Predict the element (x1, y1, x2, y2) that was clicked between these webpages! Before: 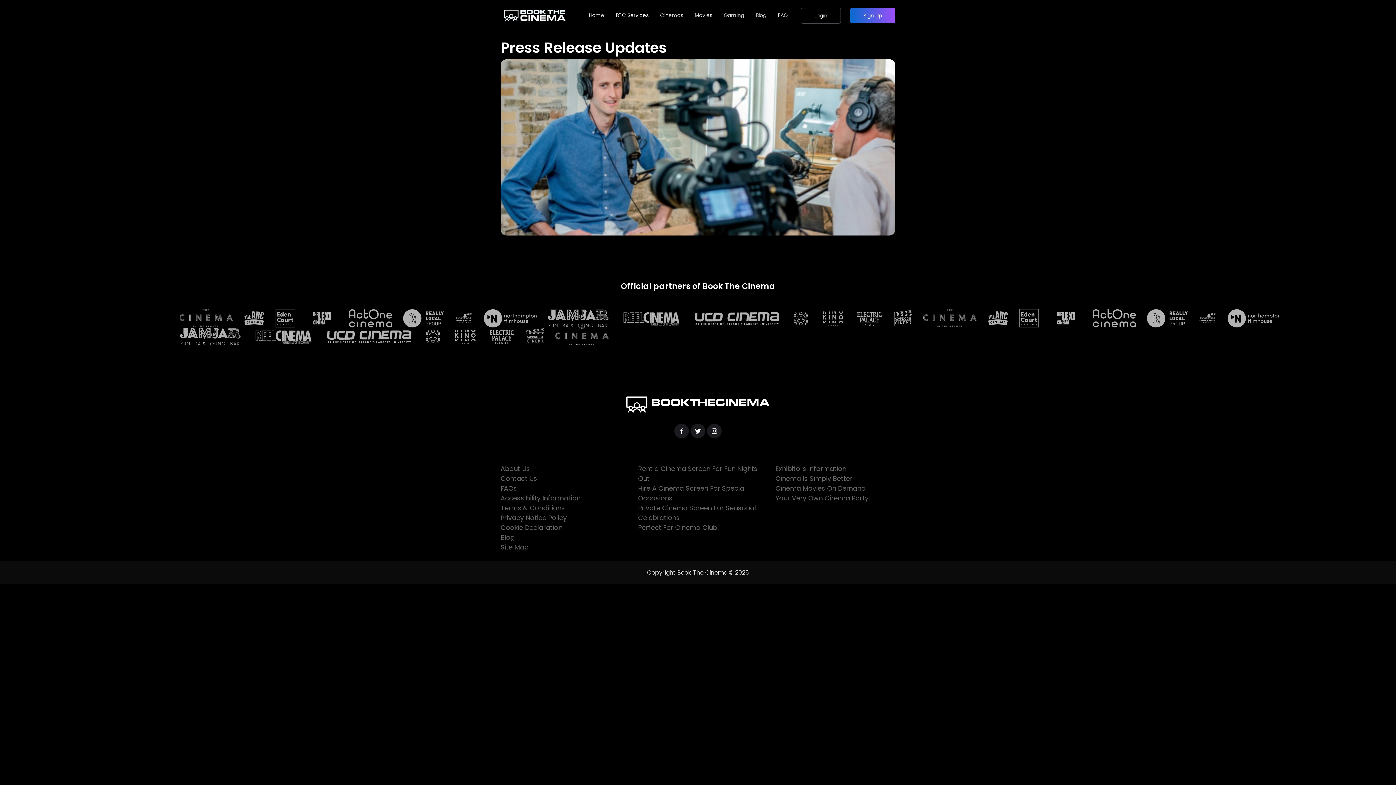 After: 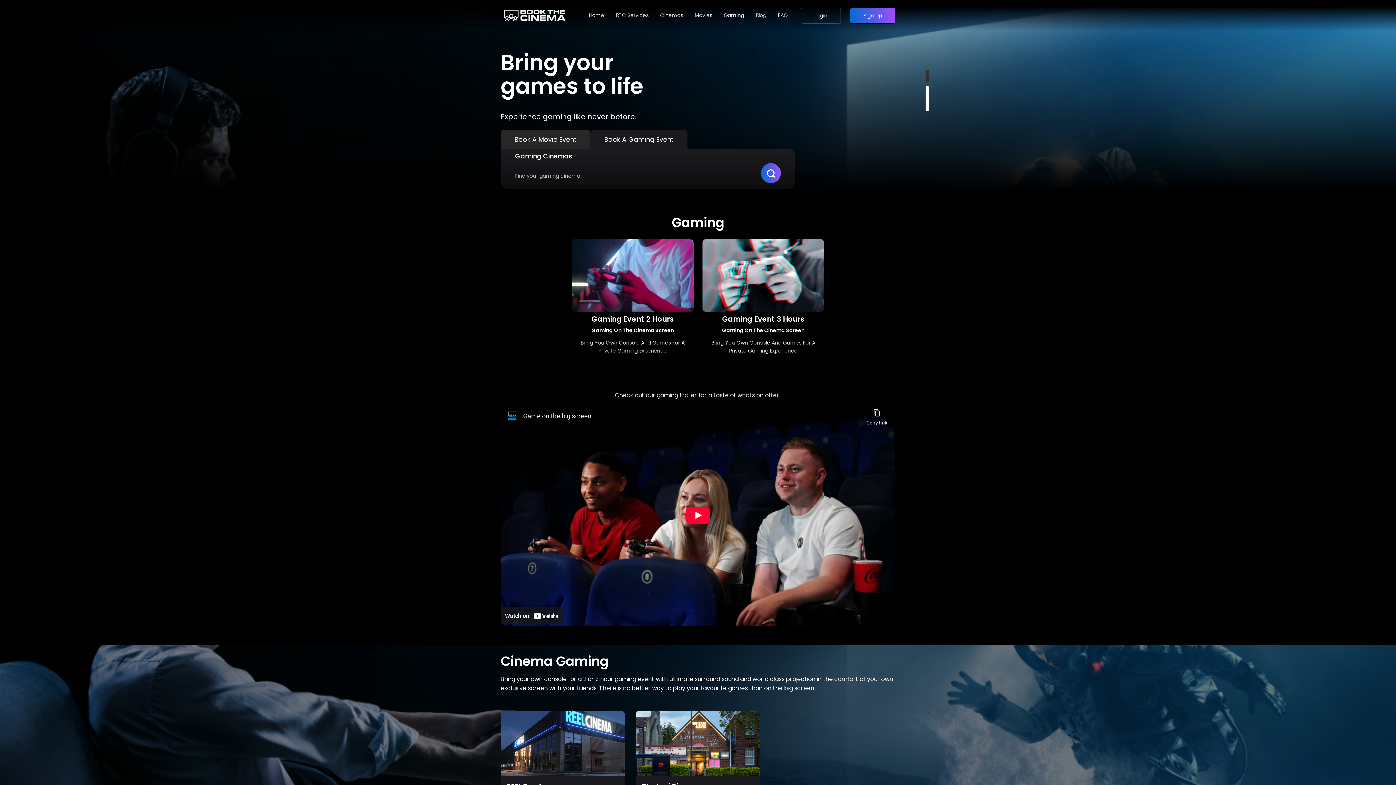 Action: label: Gaming bbox: (724, 11, 744, 19)